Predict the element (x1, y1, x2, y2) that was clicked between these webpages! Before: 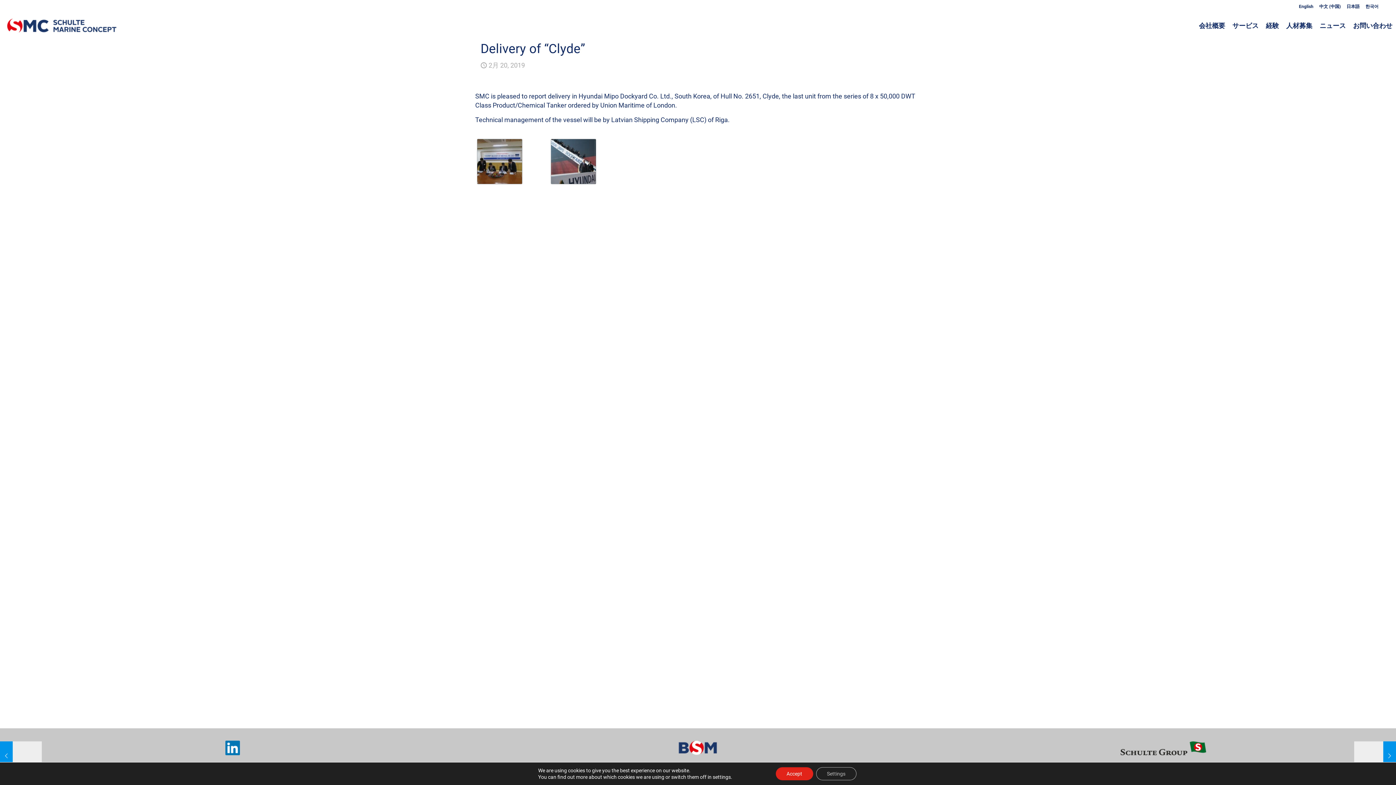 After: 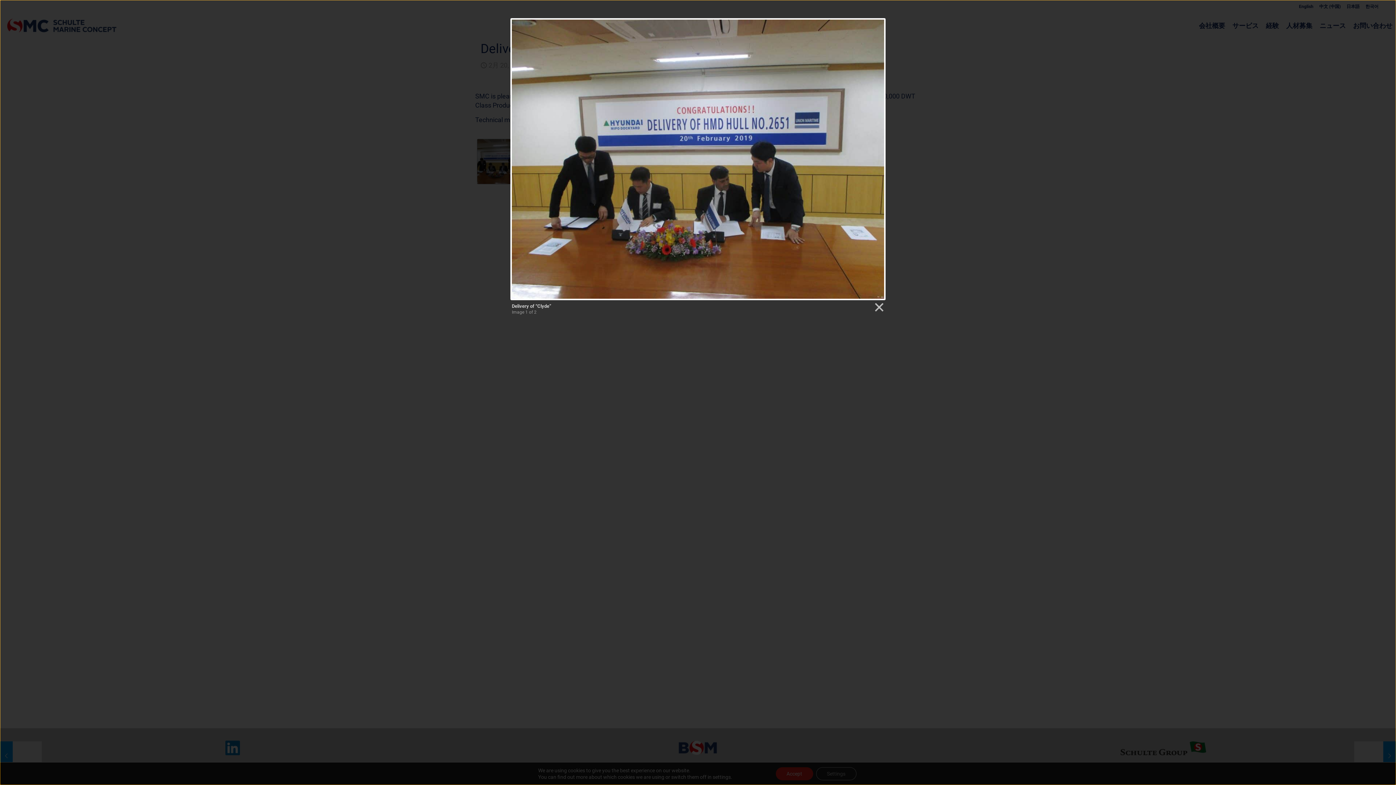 Action: bbox: (477, 139, 522, 184)